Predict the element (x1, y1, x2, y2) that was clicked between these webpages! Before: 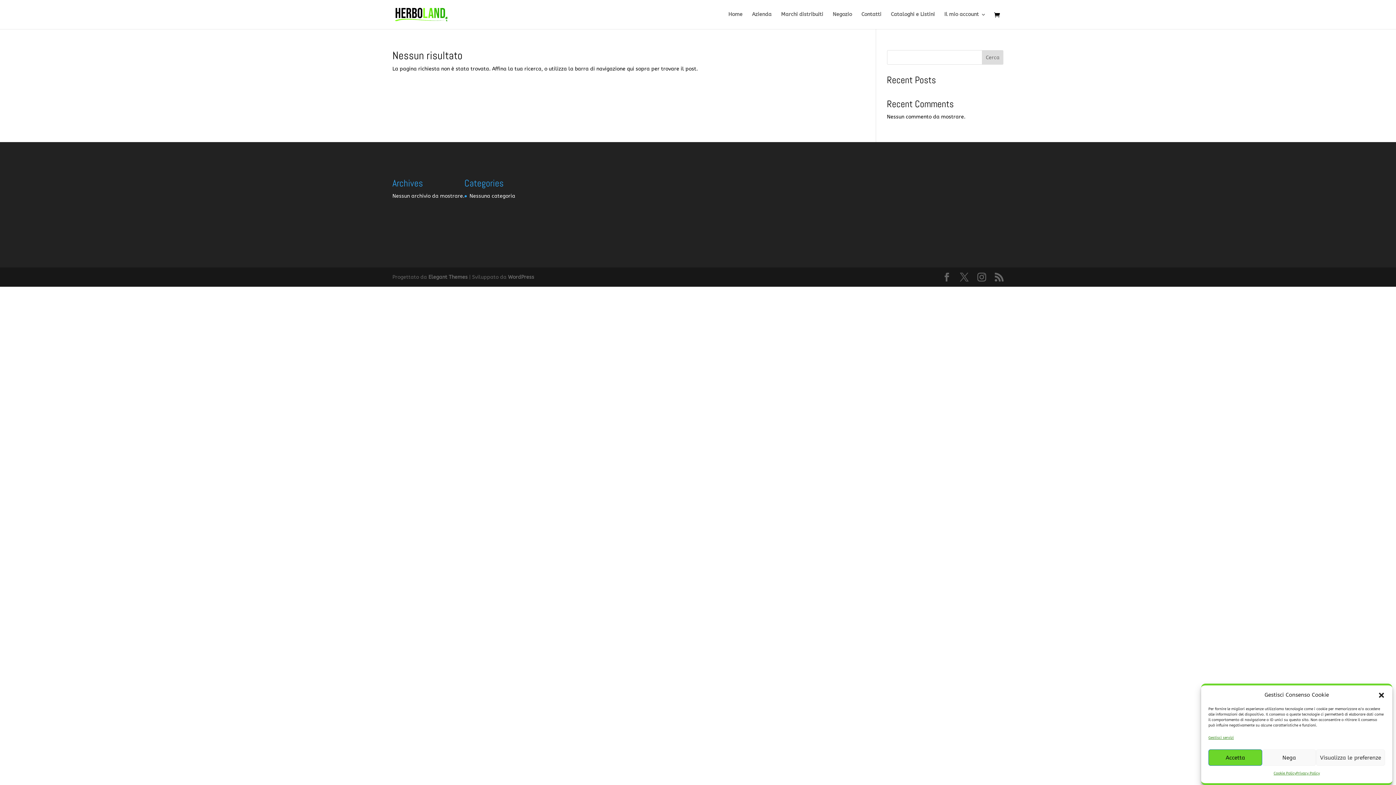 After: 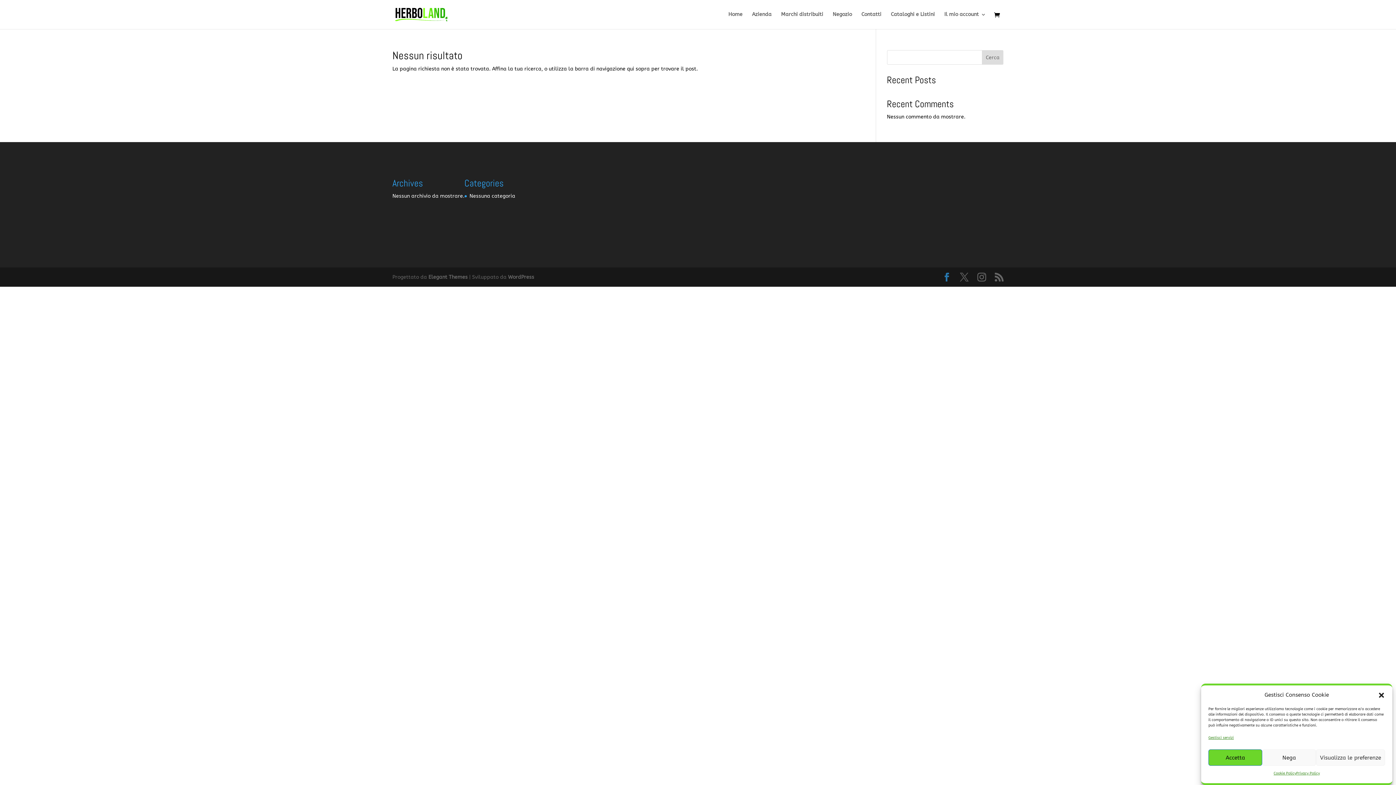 Action: bbox: (942, 273, 951, 282)